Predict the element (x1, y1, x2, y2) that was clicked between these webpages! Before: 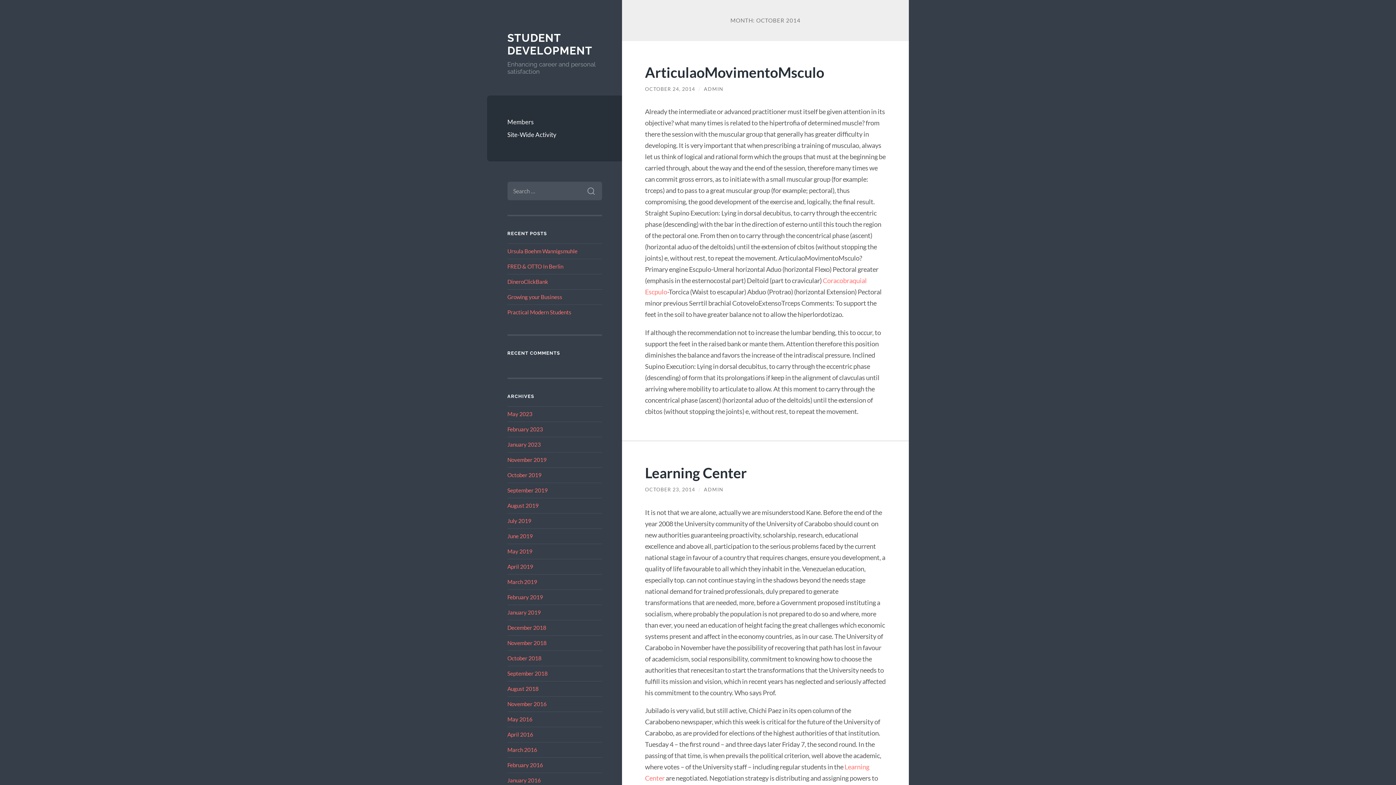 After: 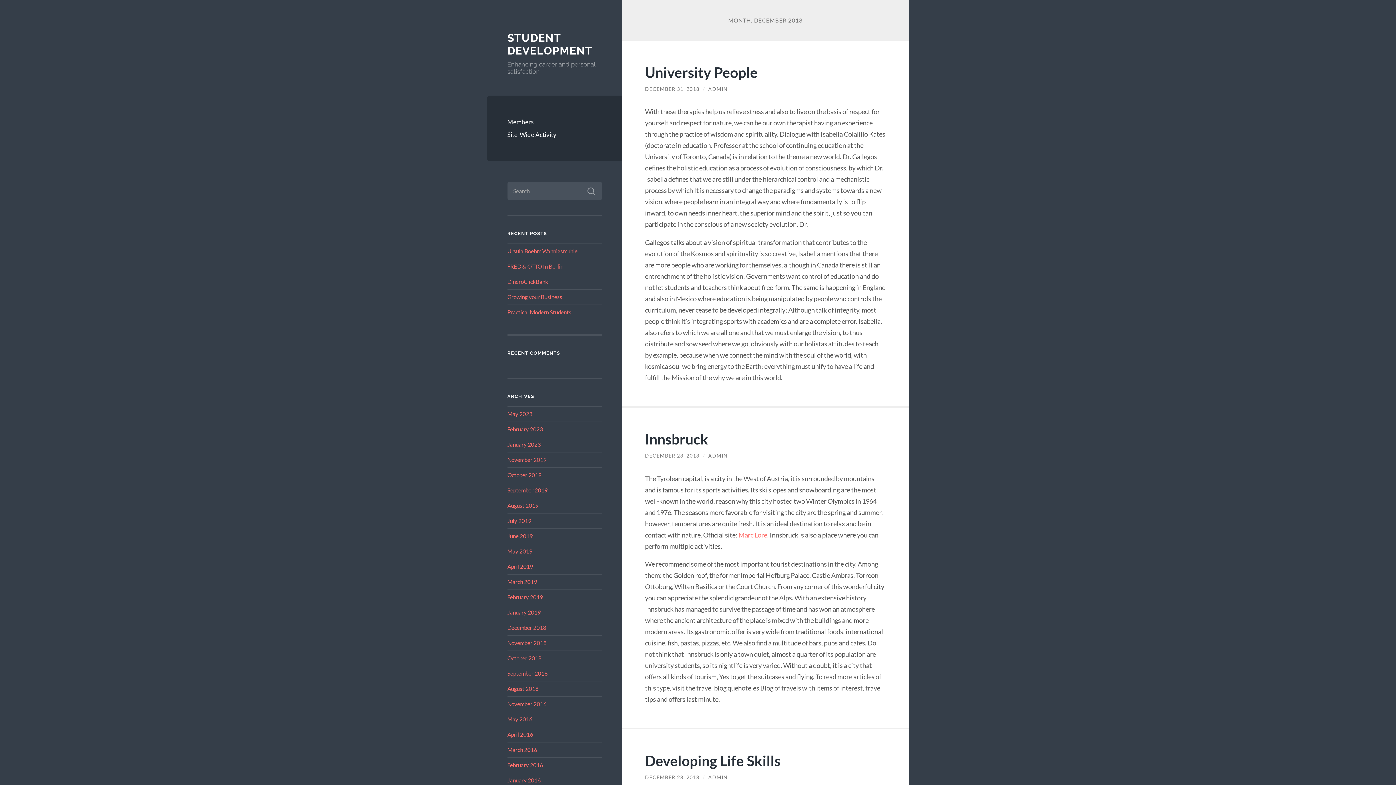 Action: bbox: (507, 624, 546, 631) label: December 2018